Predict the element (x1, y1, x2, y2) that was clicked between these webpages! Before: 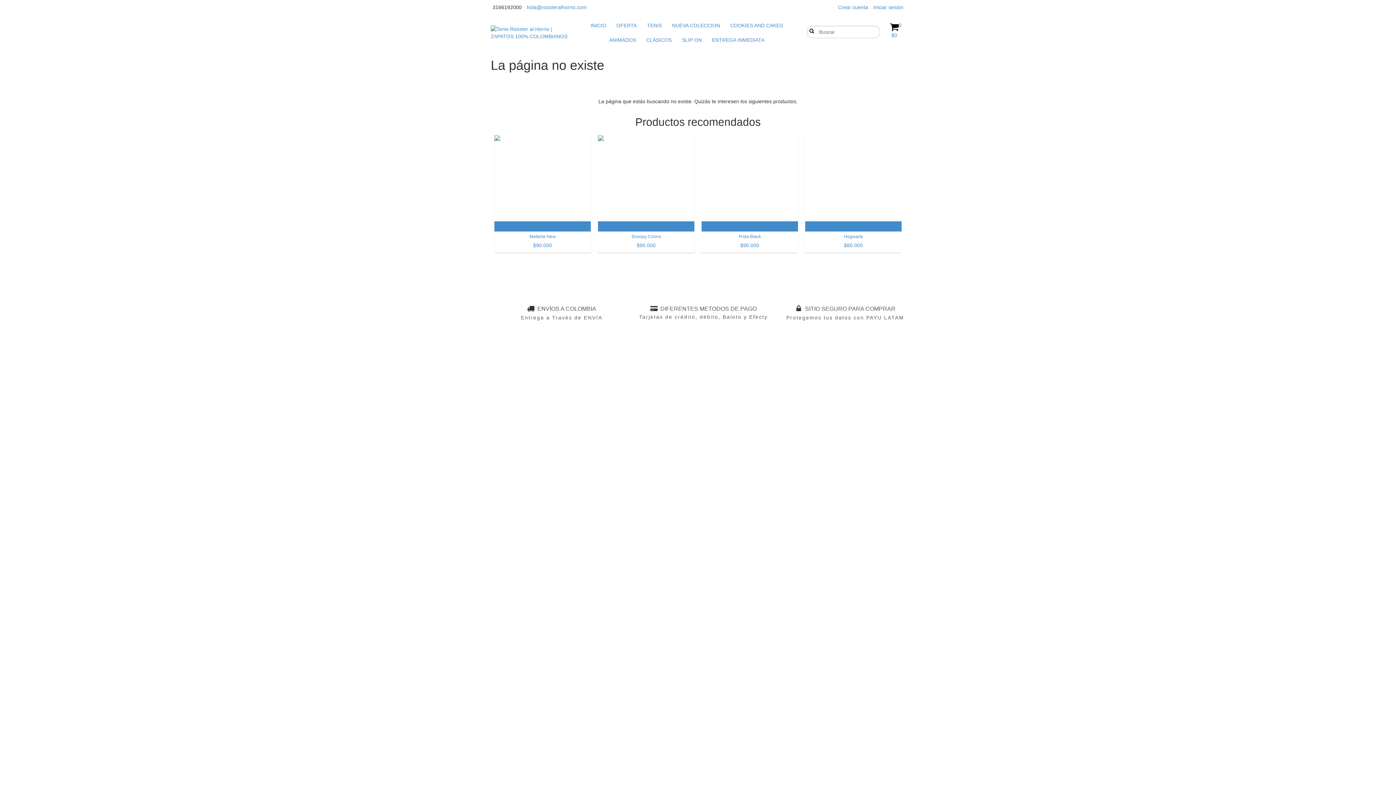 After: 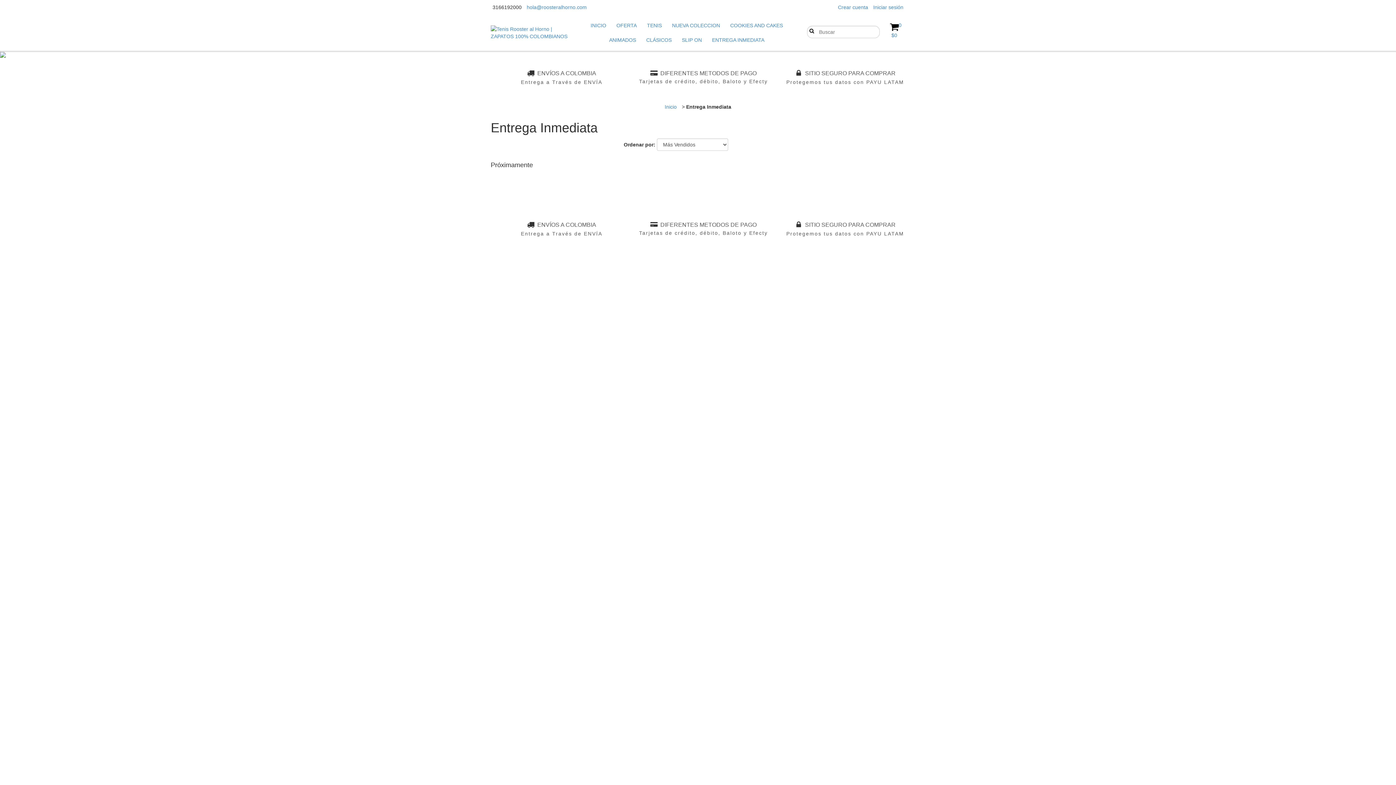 Action: label: ENTREGA INMEDIATA bbox: (707, 32, 768, 47)